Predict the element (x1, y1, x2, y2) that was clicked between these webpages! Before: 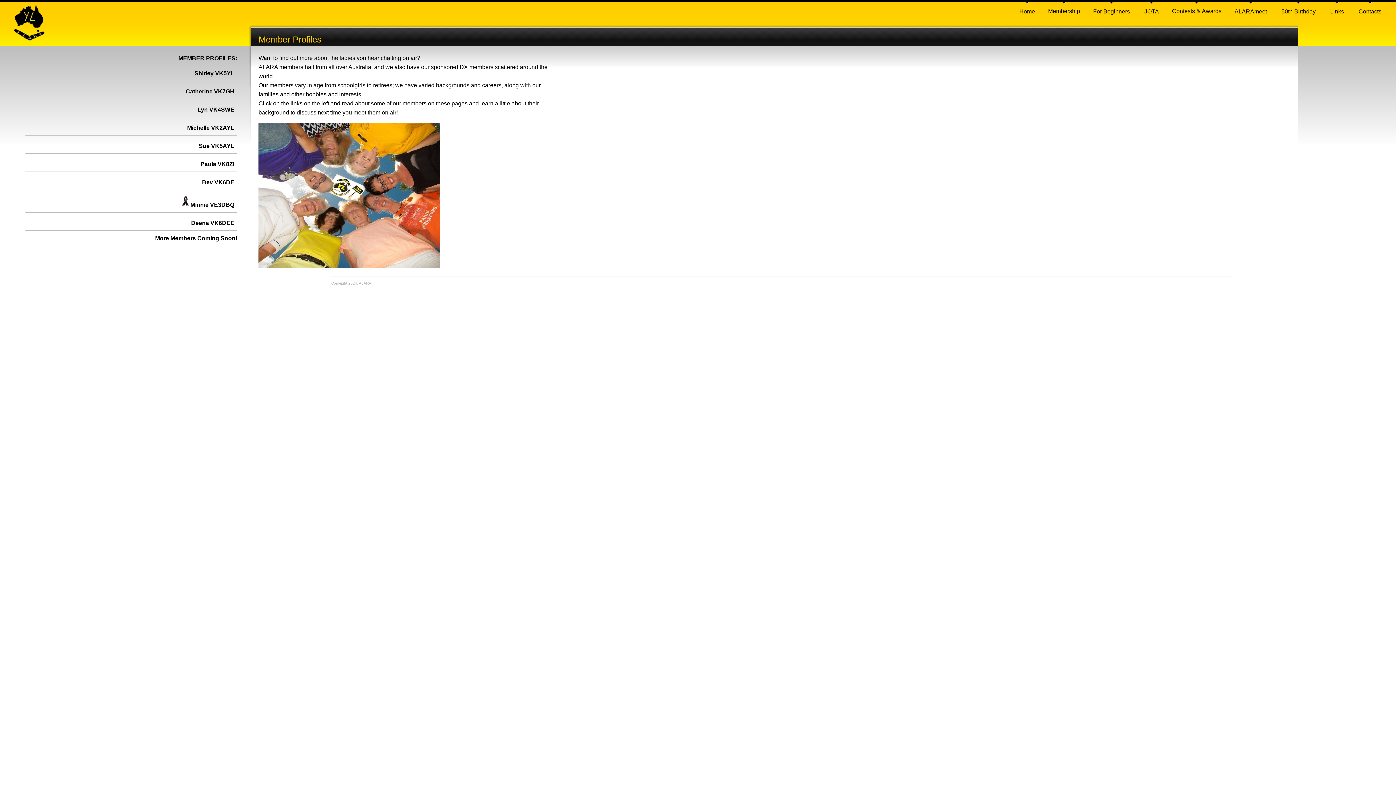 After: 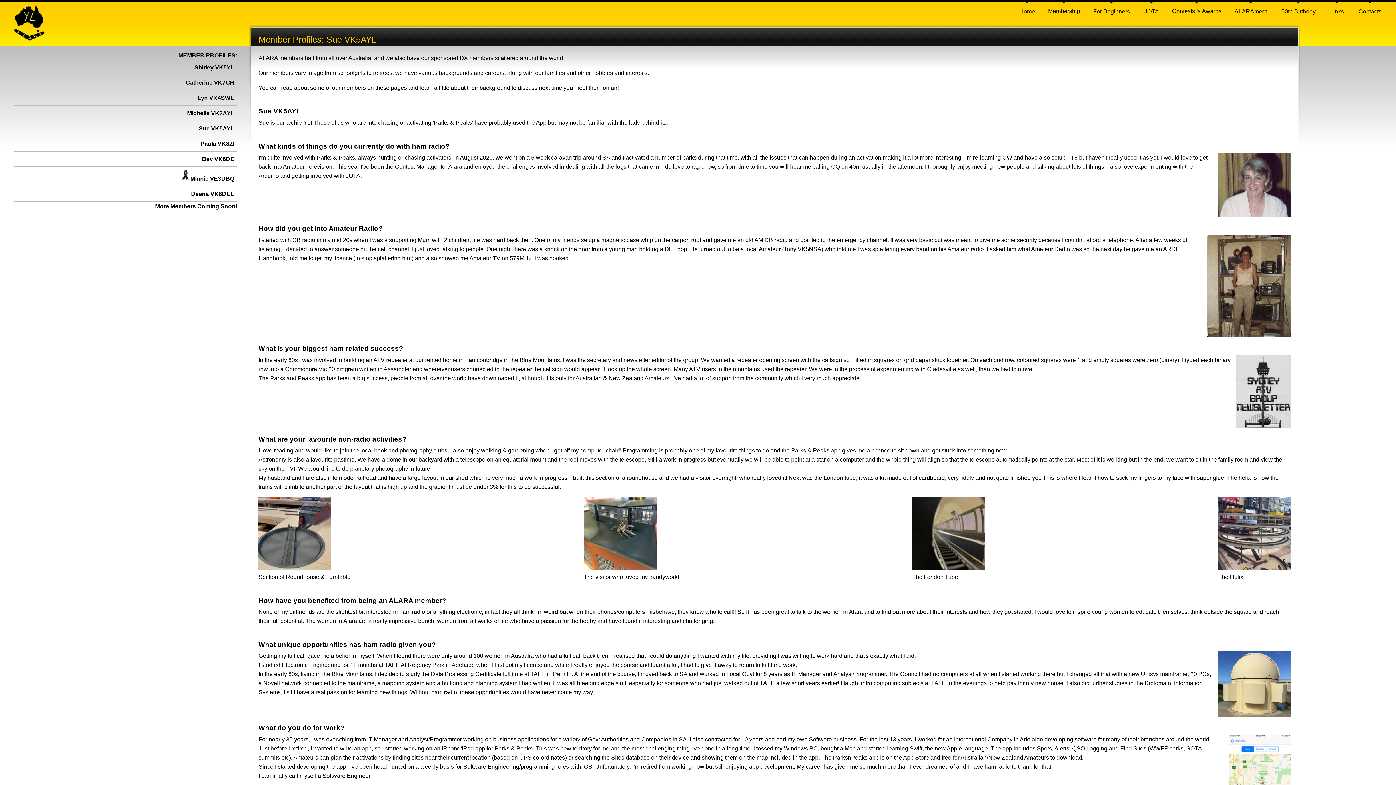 Action: bbox: (25, 138, 237, 153) label: Sue VK5AYL